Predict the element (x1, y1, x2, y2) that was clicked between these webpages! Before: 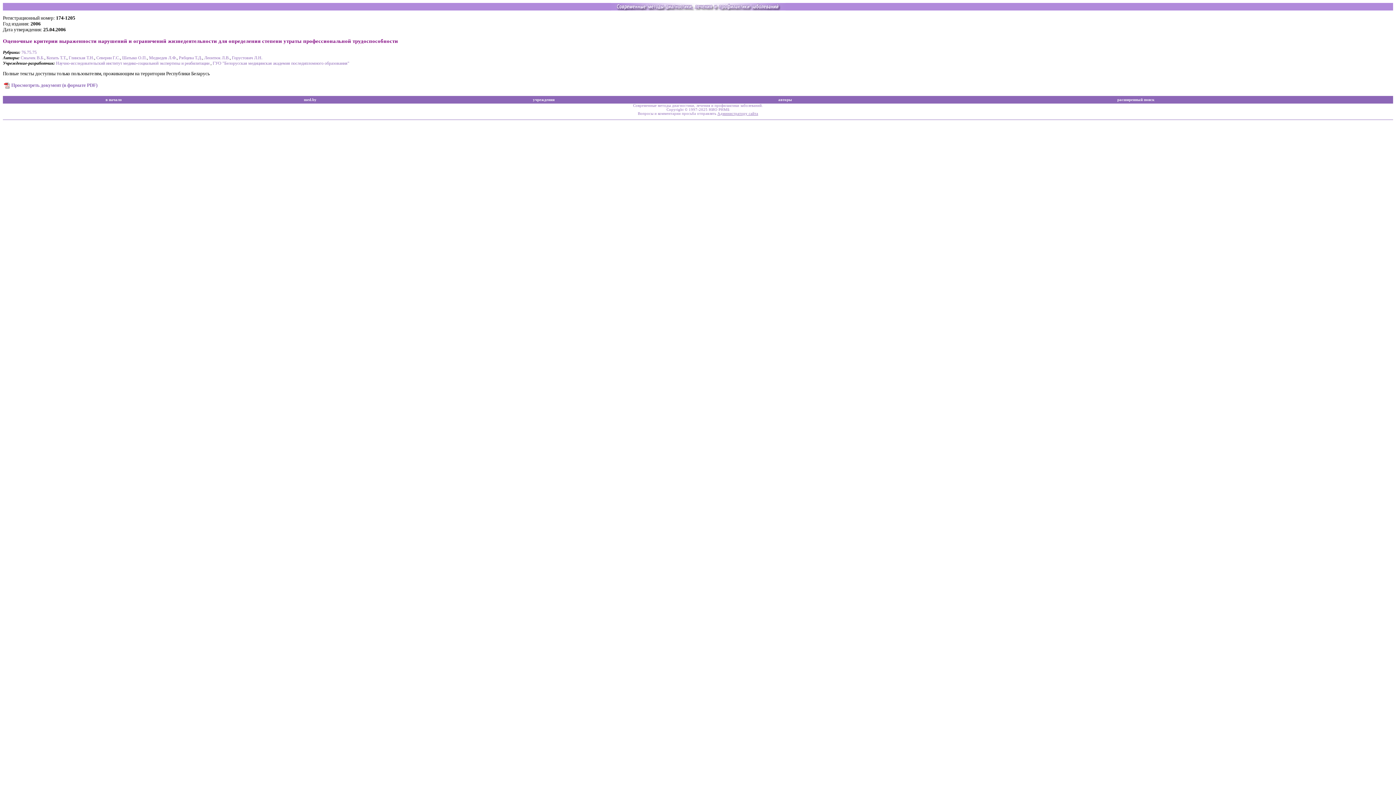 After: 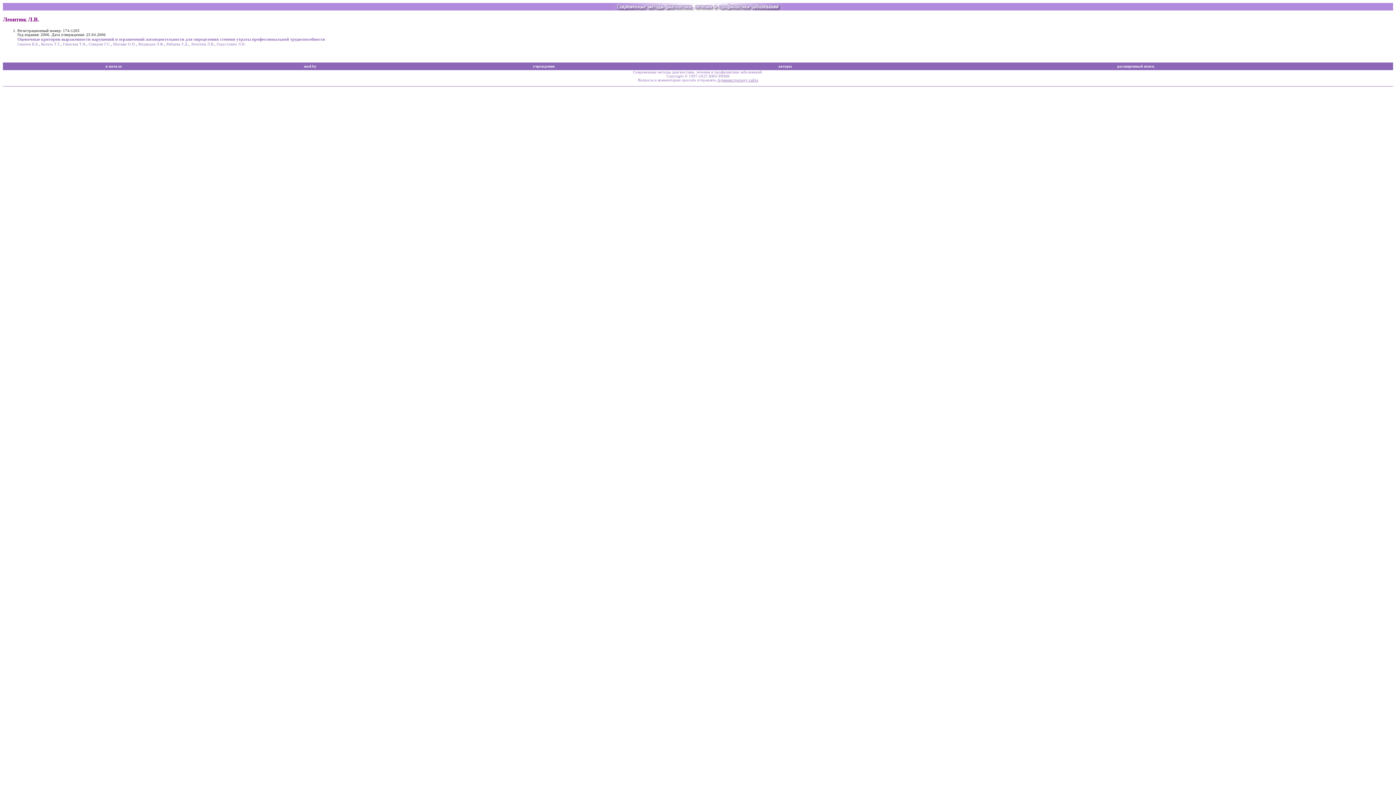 Action: label: Леонтюк Л.В. bbox: (204, 55, 229, 60)